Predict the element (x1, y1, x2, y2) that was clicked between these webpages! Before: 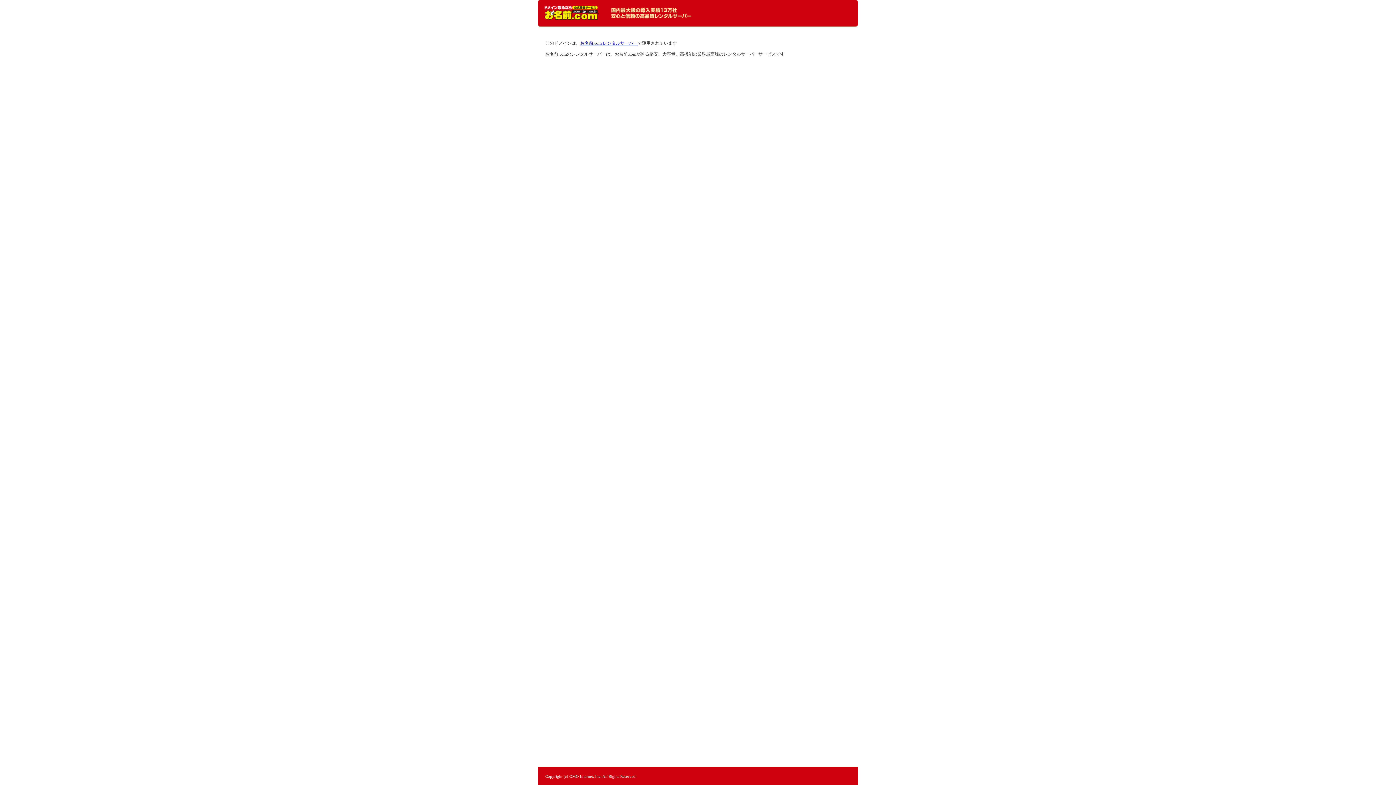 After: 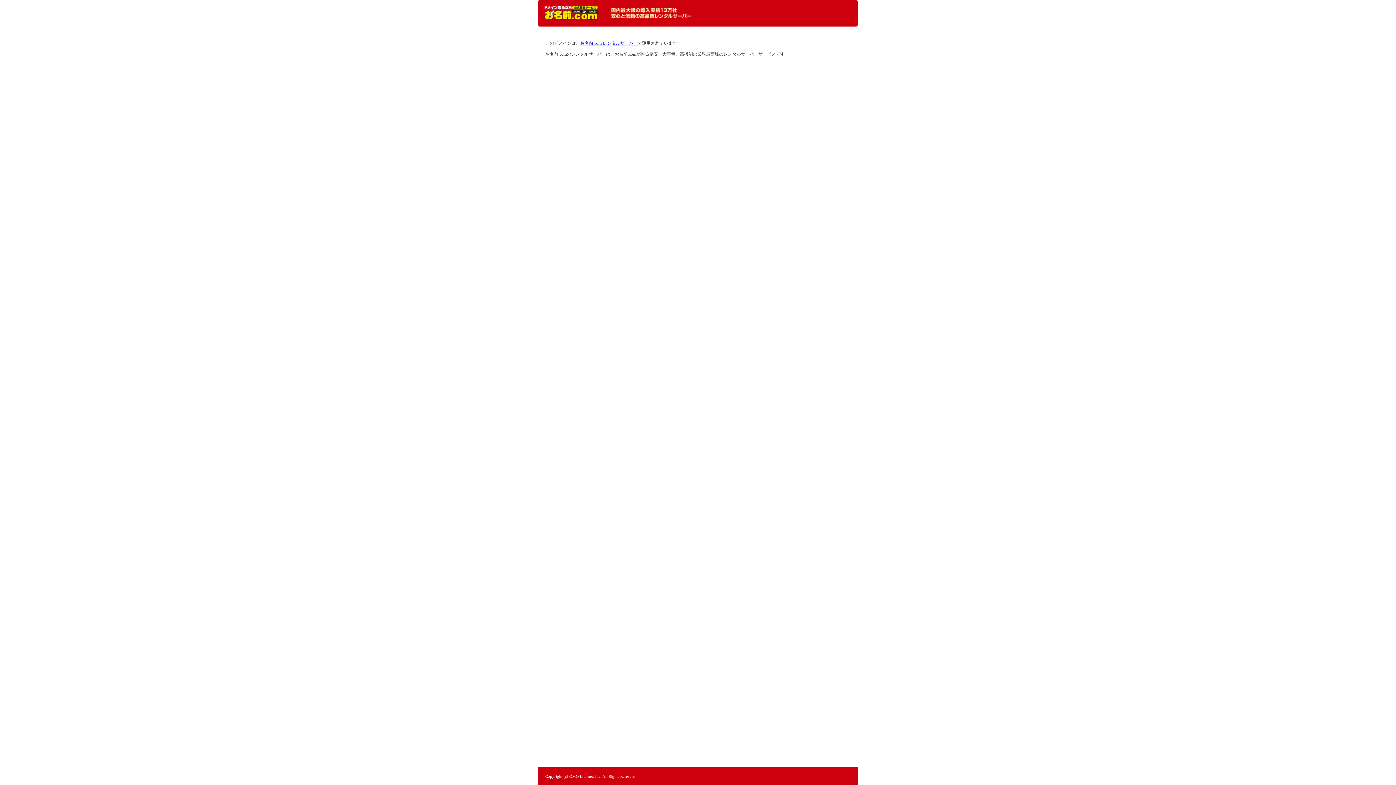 Action: bbox: (544, 5, 598, 20) label: レンタルサーバーなら お名前.com レンタルサーバー